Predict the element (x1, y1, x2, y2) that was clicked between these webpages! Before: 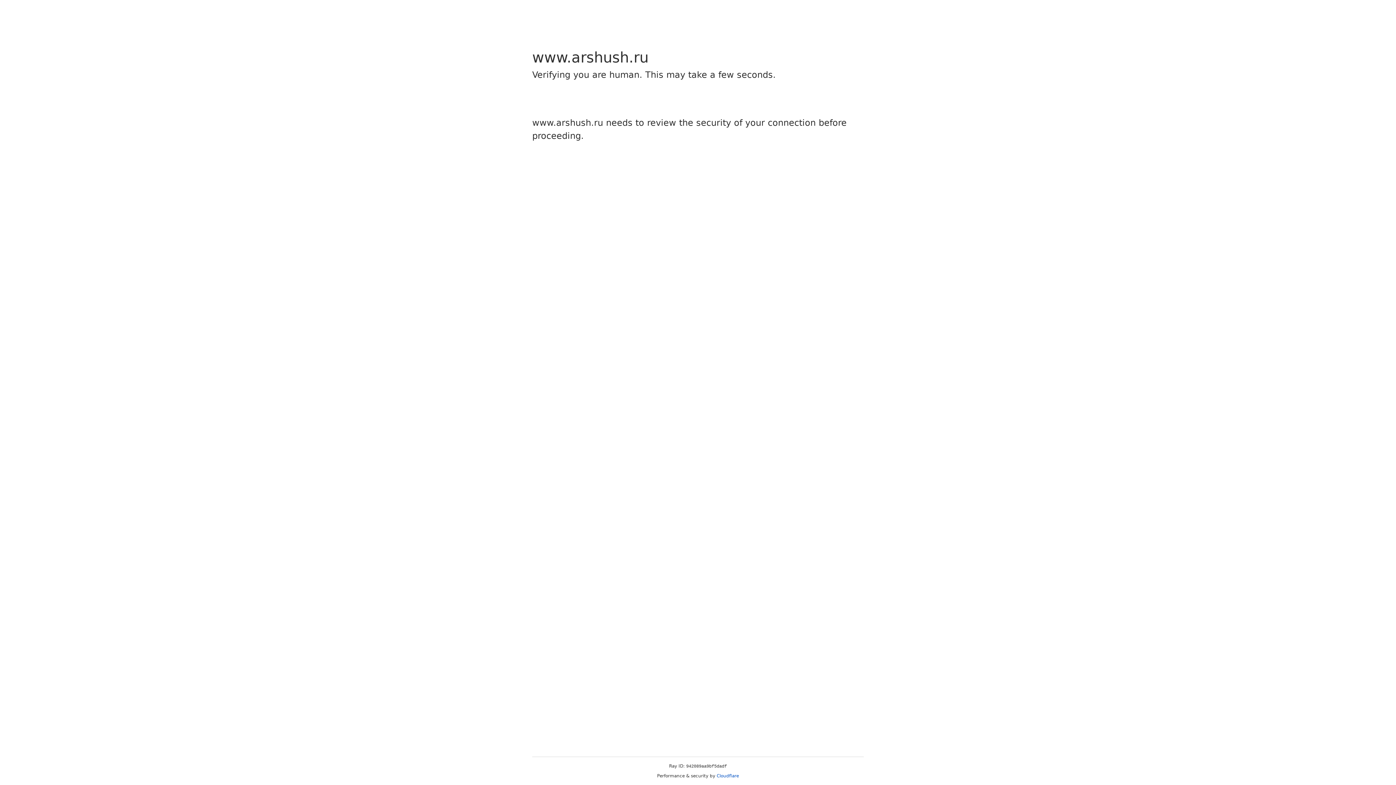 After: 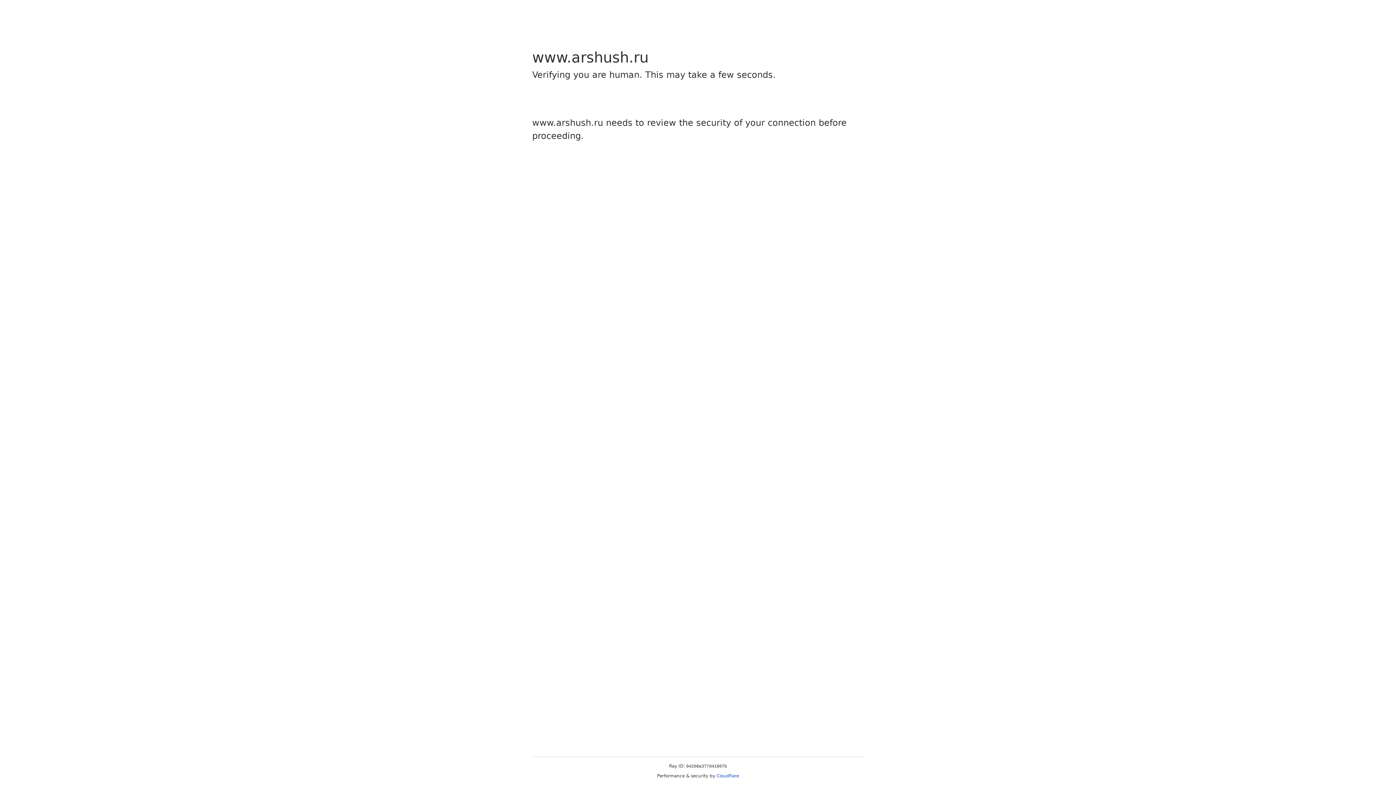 Action: bbox: (716, 773, 739, 778) label: Cloudflare